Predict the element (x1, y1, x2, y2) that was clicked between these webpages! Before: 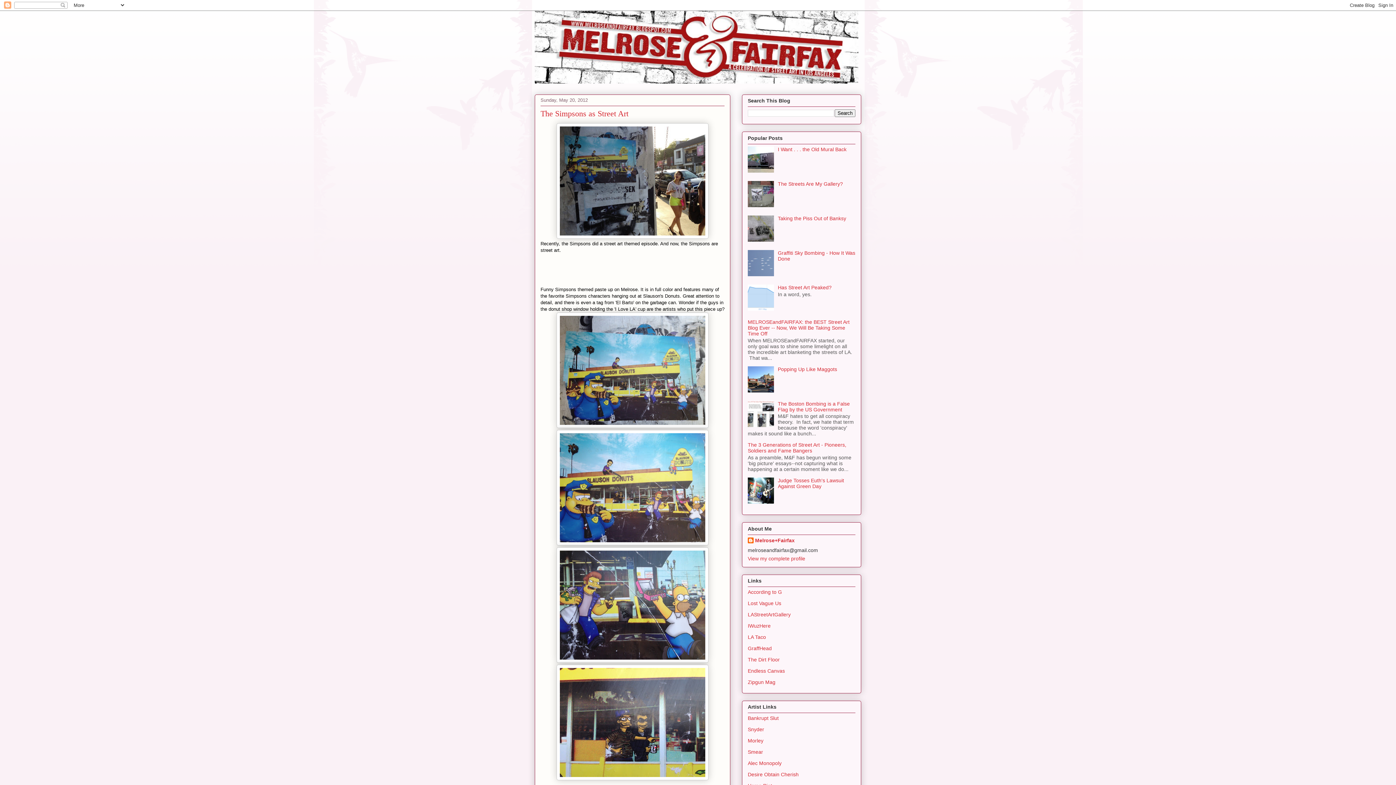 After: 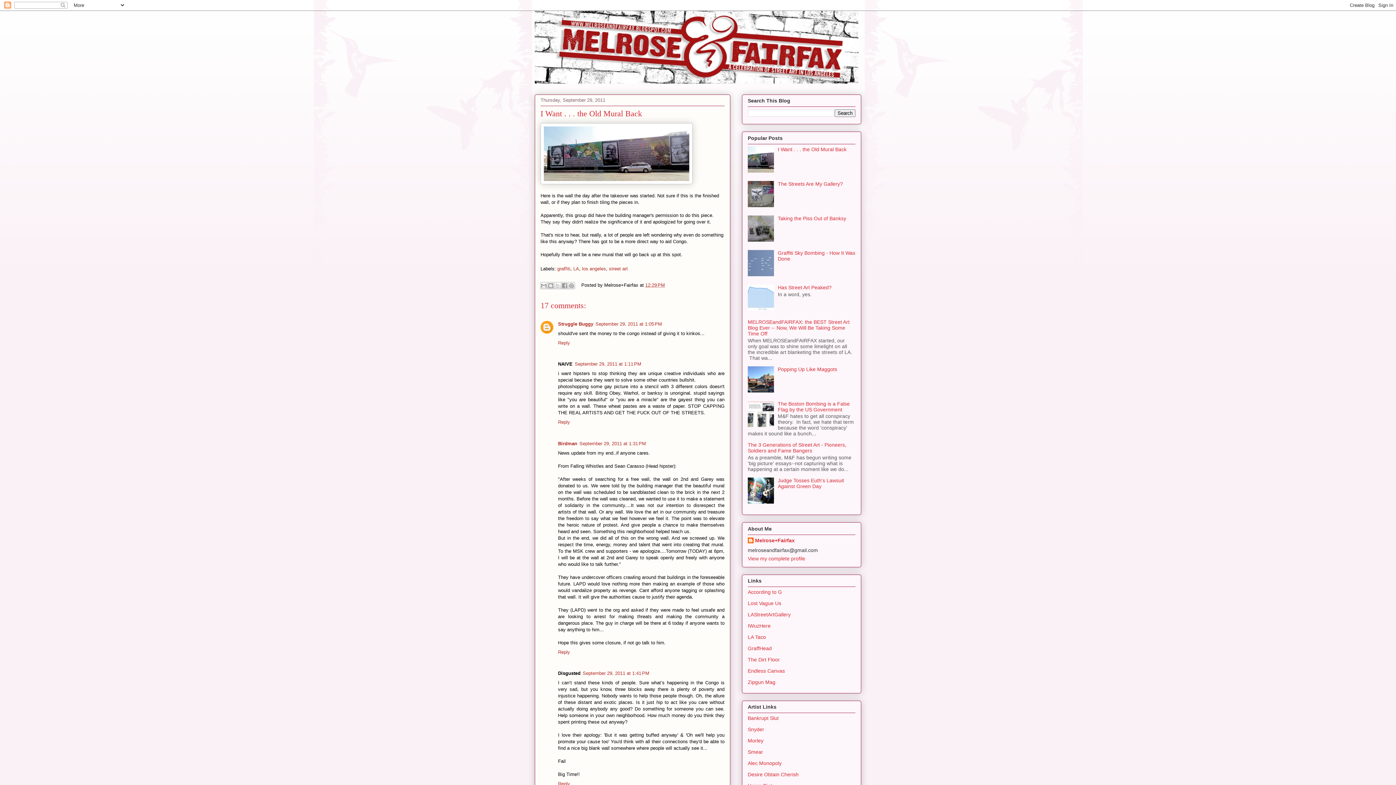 Action: bbox: (778, 146, 846, 152) label: I Want . . . the Old Mural Back